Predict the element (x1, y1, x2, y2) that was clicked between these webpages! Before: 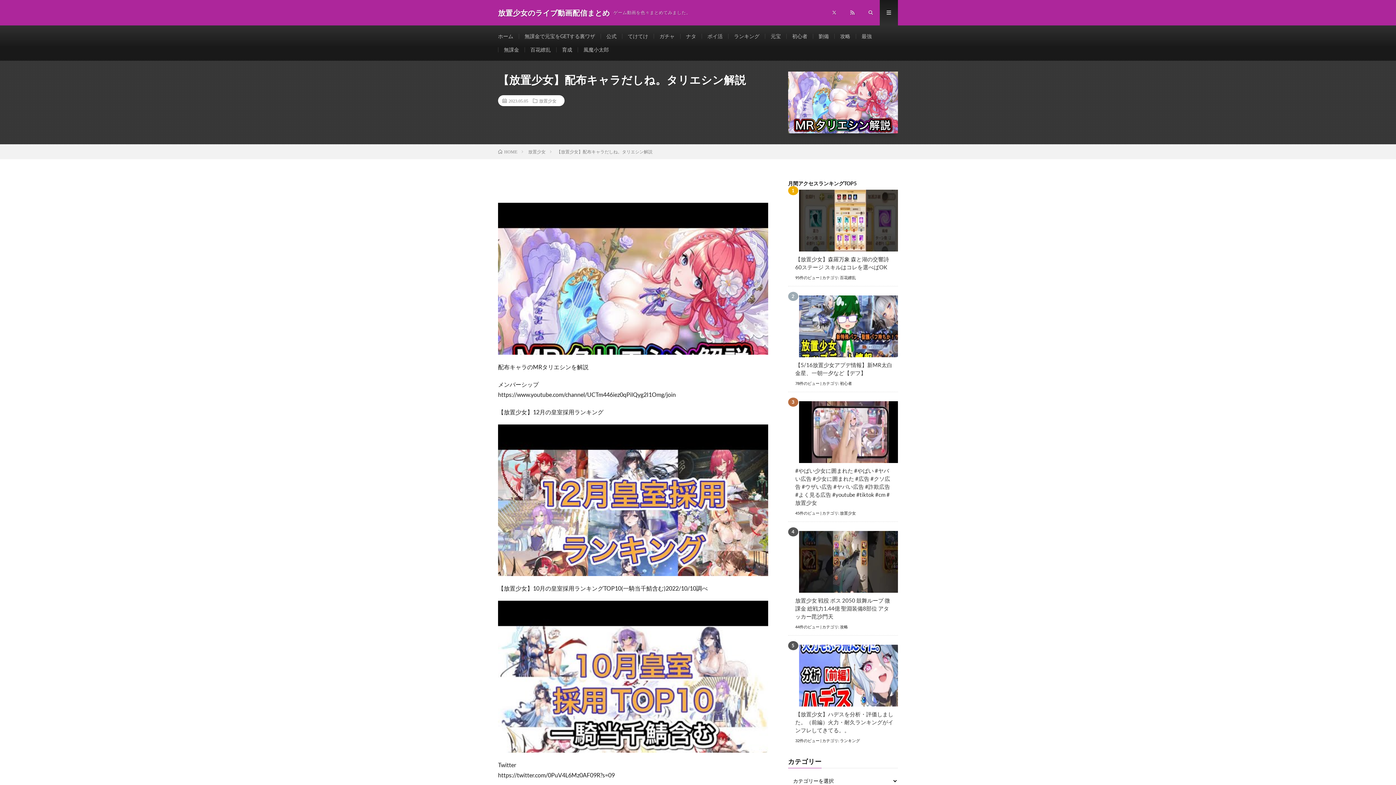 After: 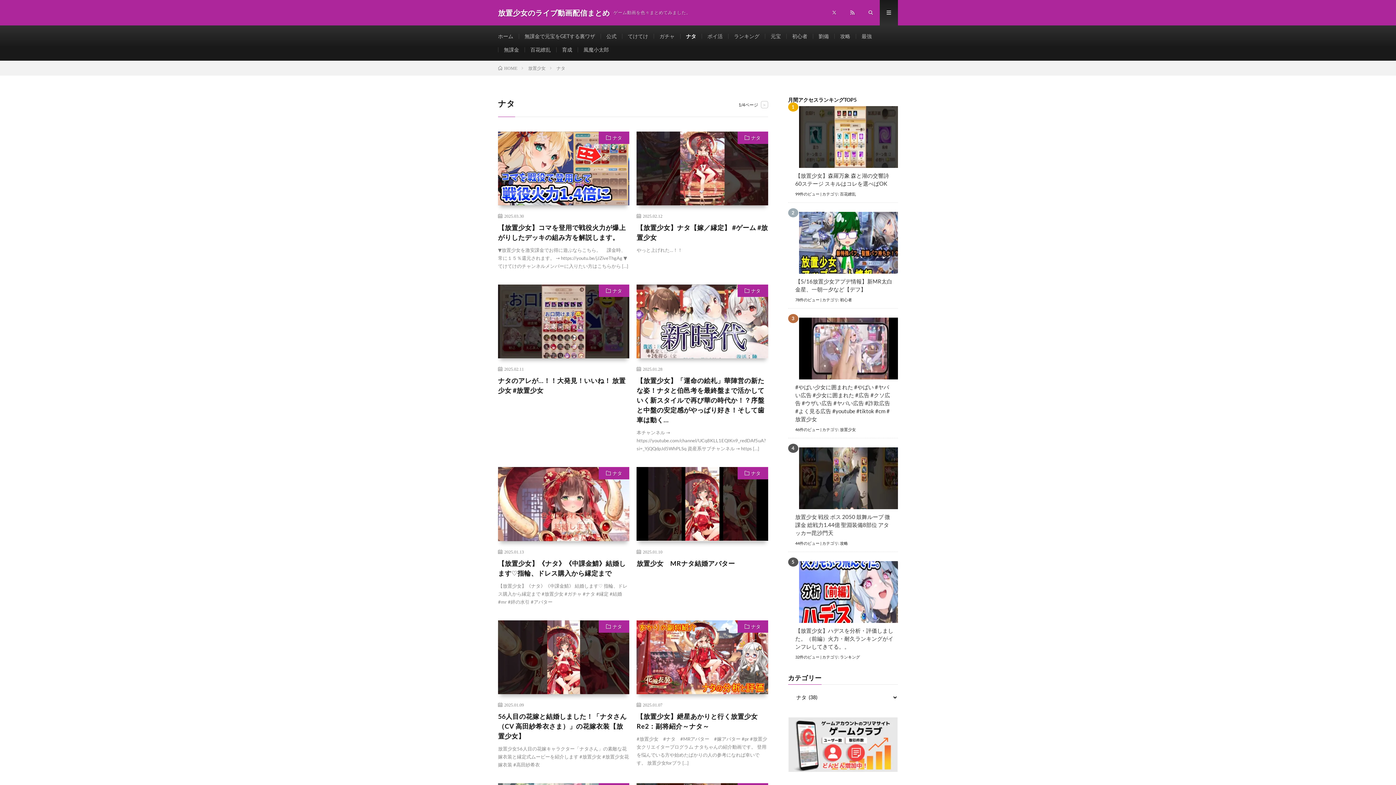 Action: bbox: (686, 33, 696, 39) label: ナタ